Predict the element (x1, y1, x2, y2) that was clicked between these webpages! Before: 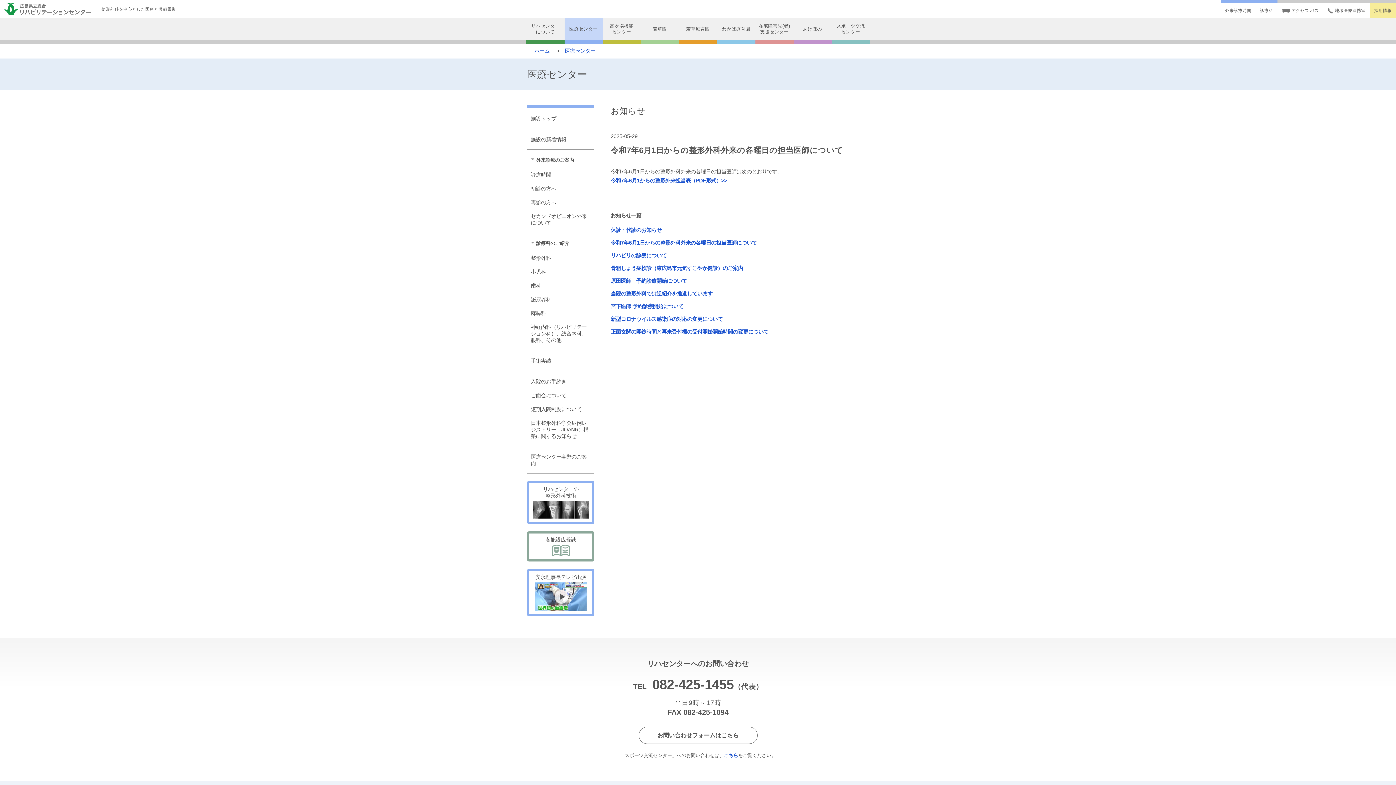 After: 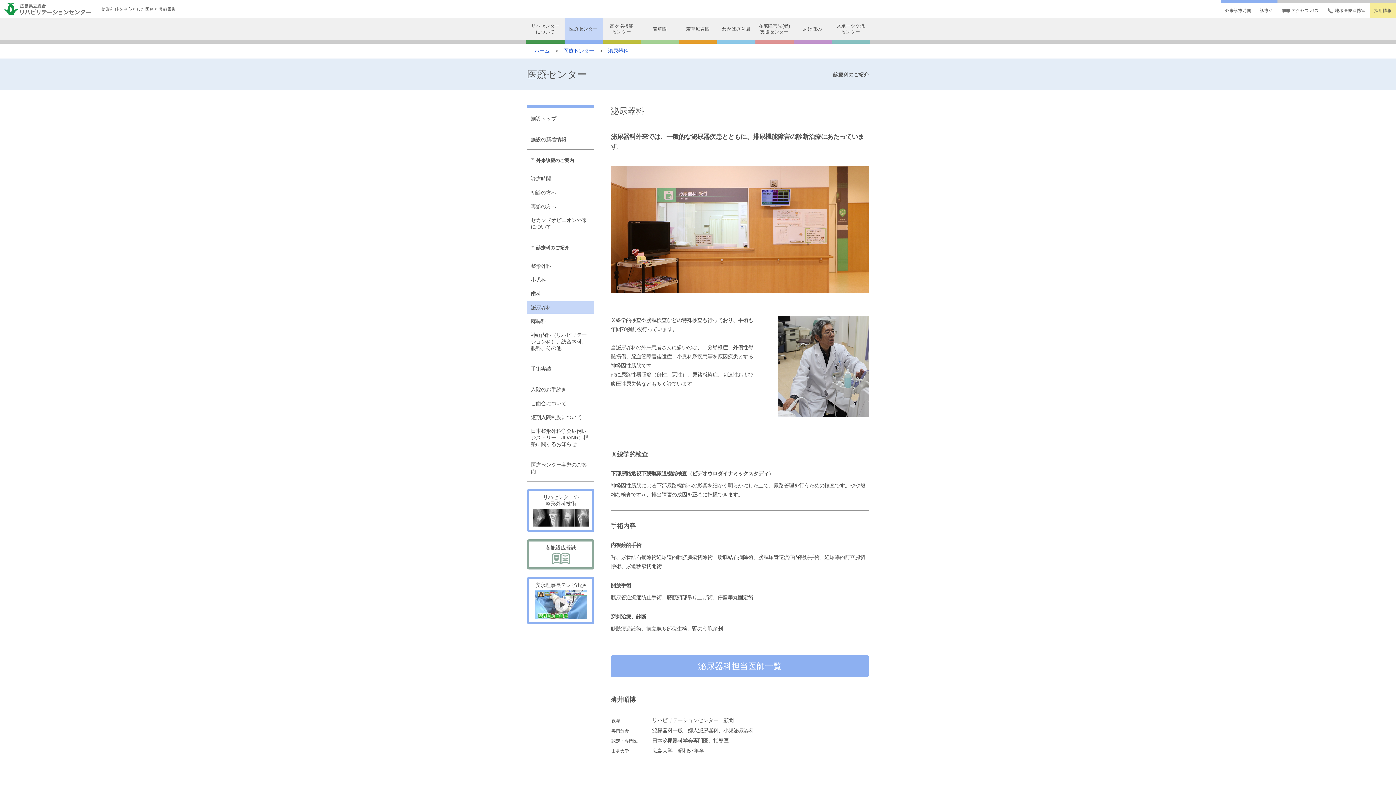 Action: bbox: (527, 293, 594, 305) label: 泌尿器科